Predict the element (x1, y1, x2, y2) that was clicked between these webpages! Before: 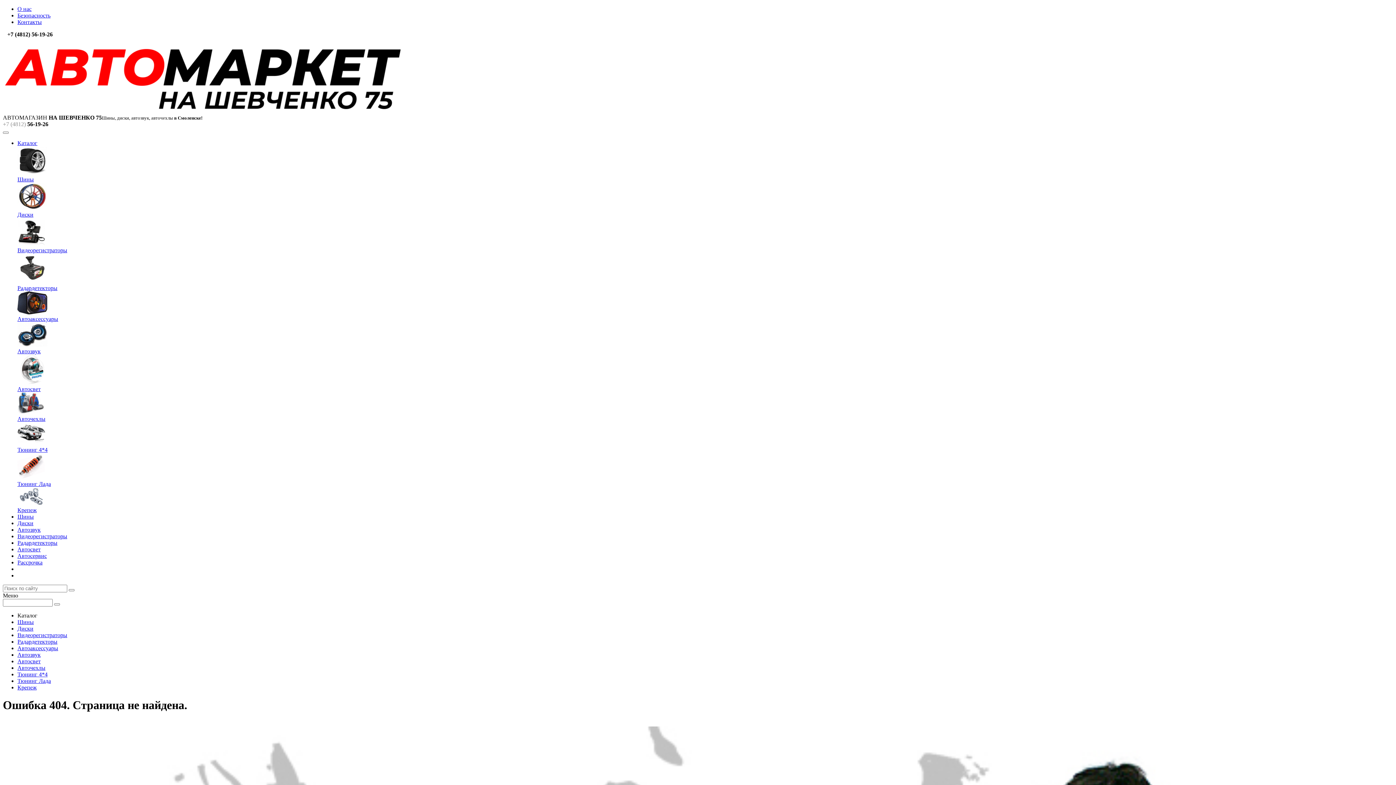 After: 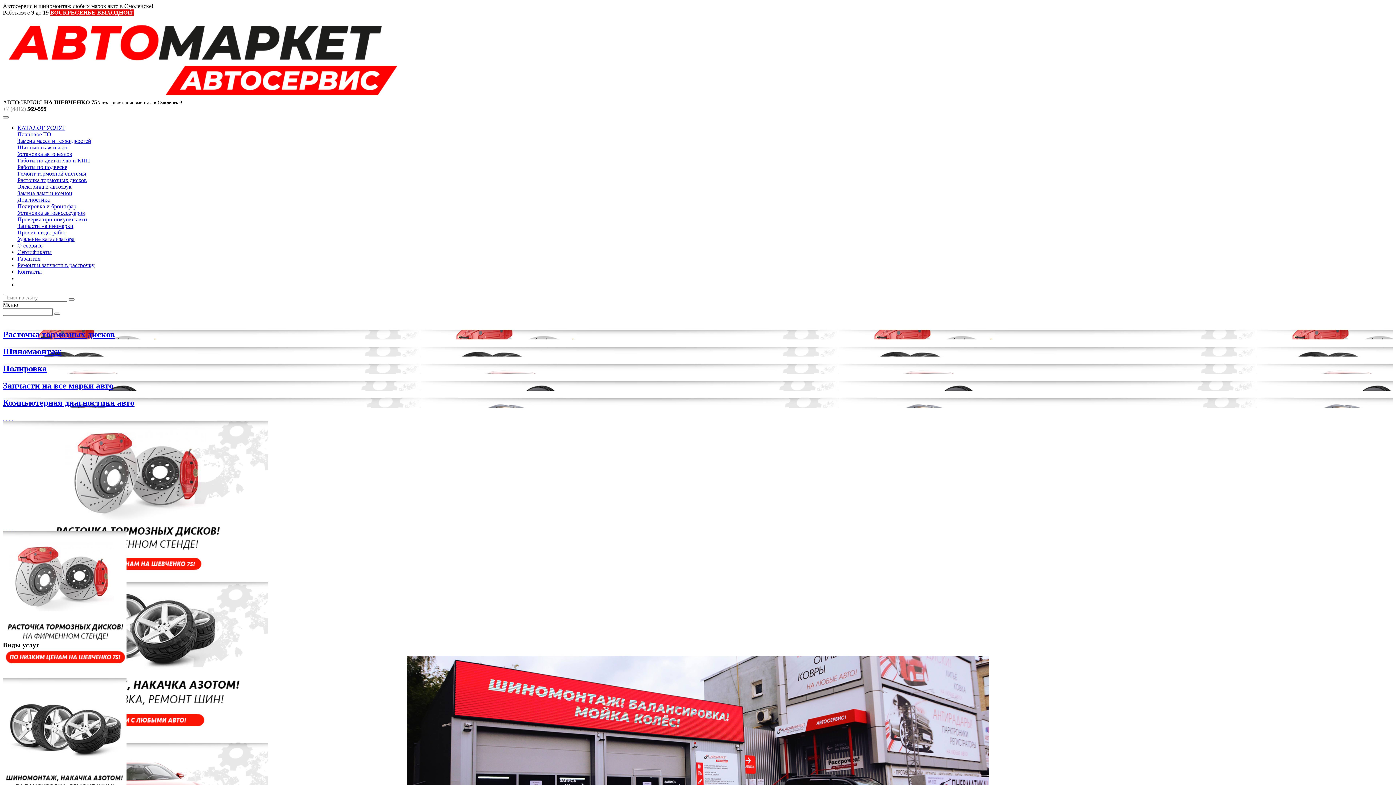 Action: label: Автосервис bbox: (17, 553, 46, 559)